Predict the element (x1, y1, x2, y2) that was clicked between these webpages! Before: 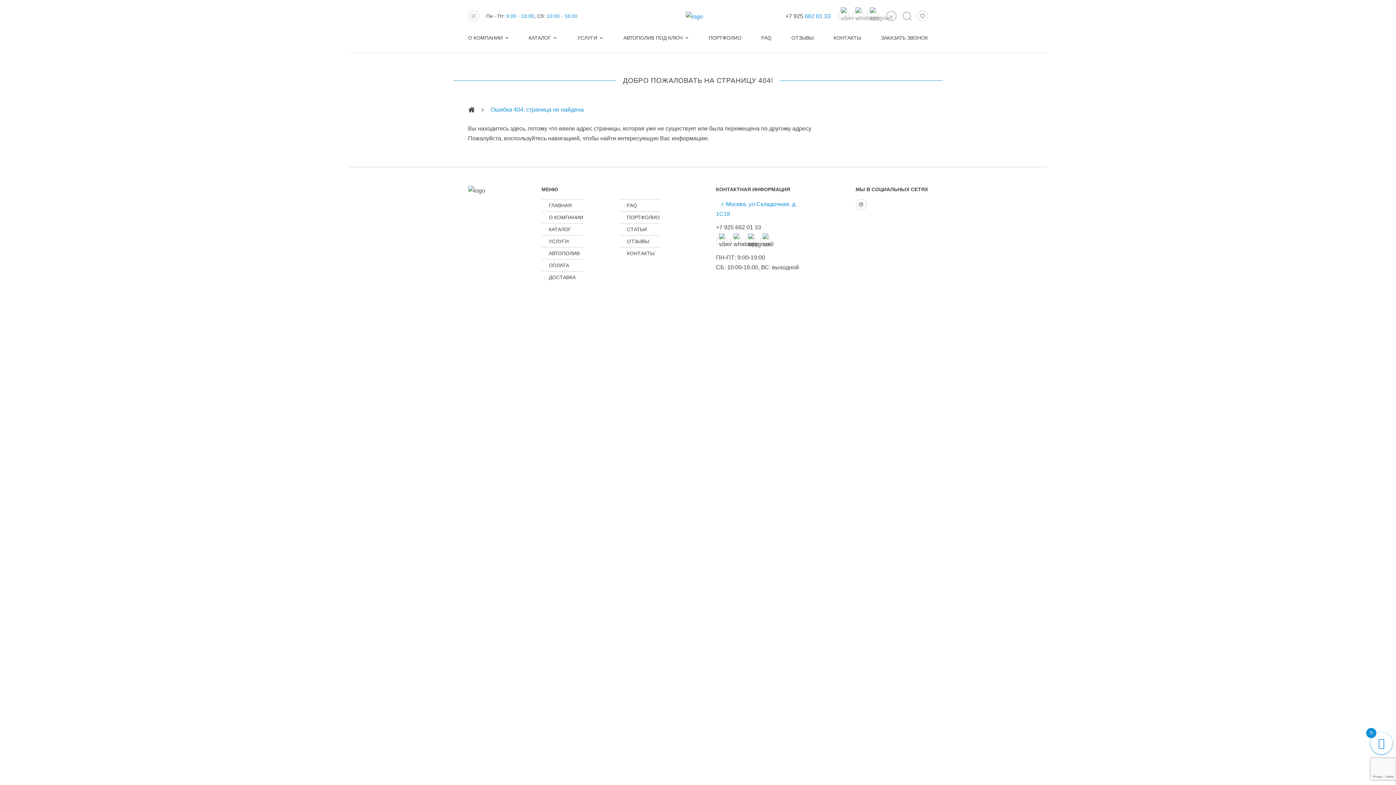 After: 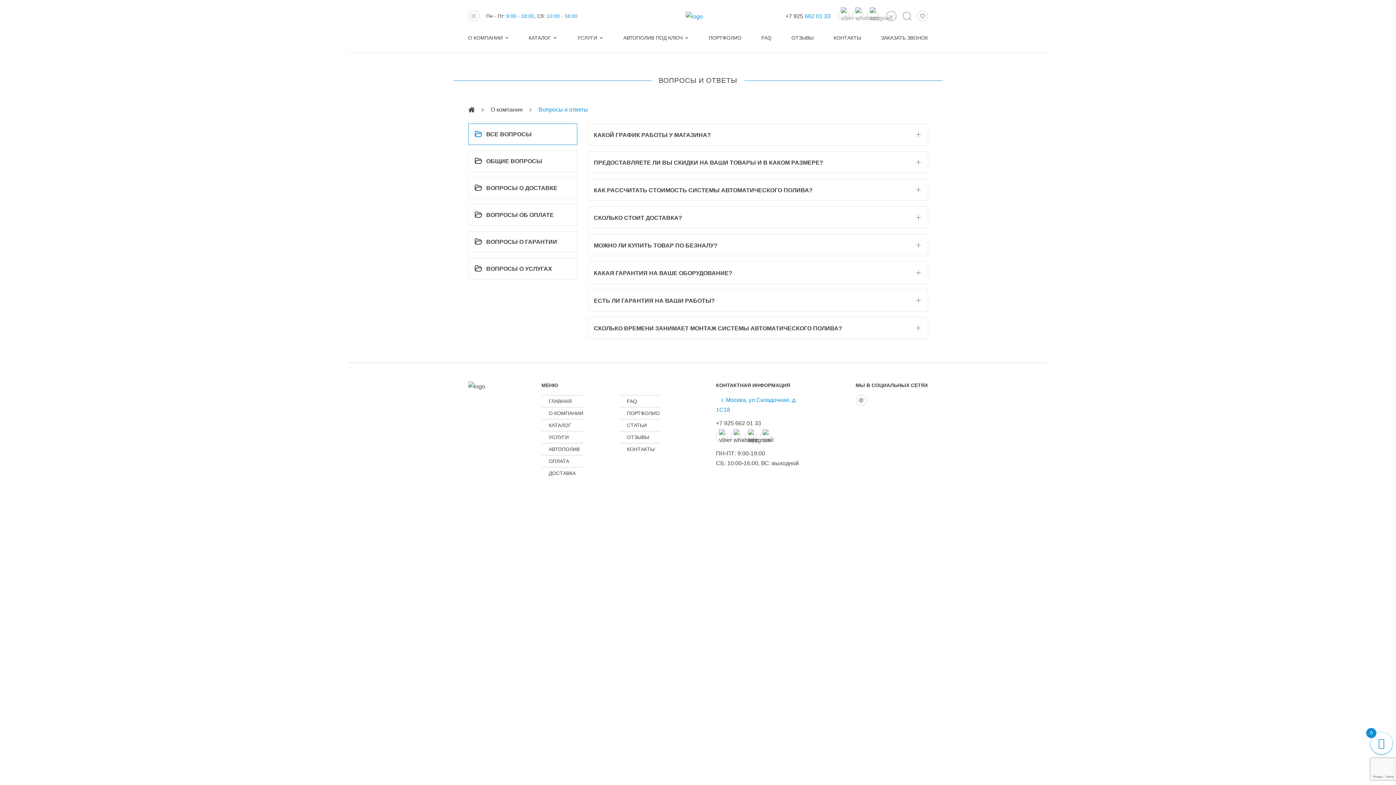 Action: label: FAQ bbox: (627, 202, 637, 208)